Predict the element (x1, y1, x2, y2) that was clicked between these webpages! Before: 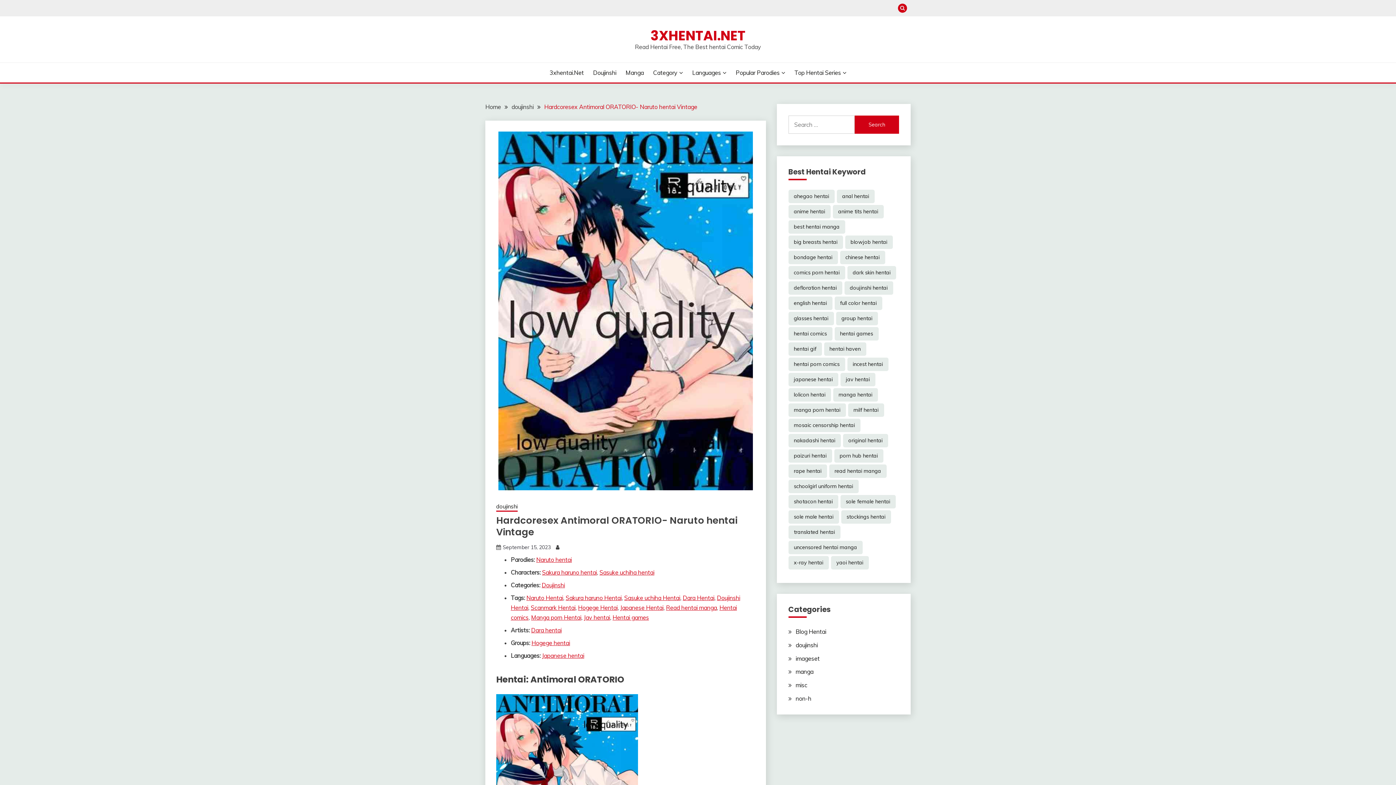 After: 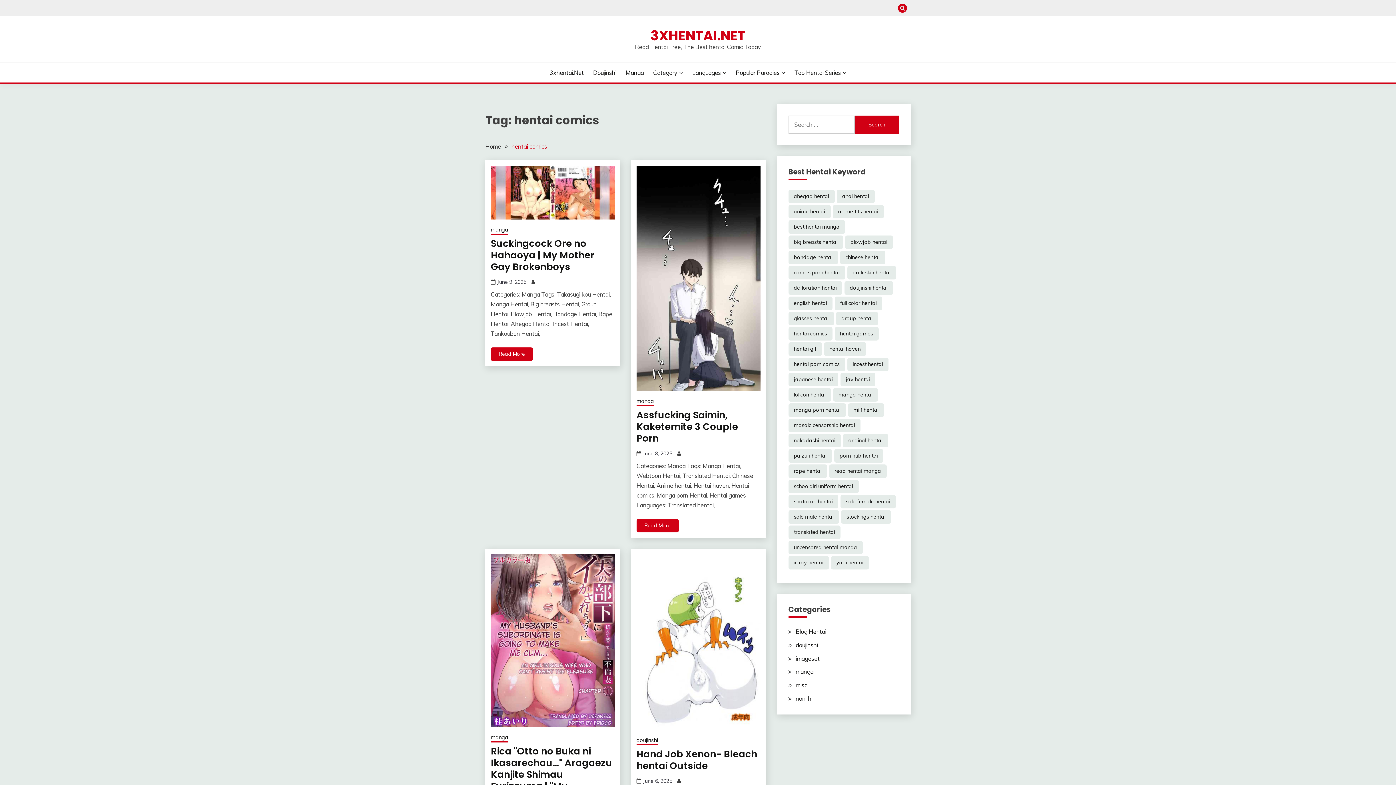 Action: label: hentai comics (28,435 items) bbox: (788, 327, 832, 340)